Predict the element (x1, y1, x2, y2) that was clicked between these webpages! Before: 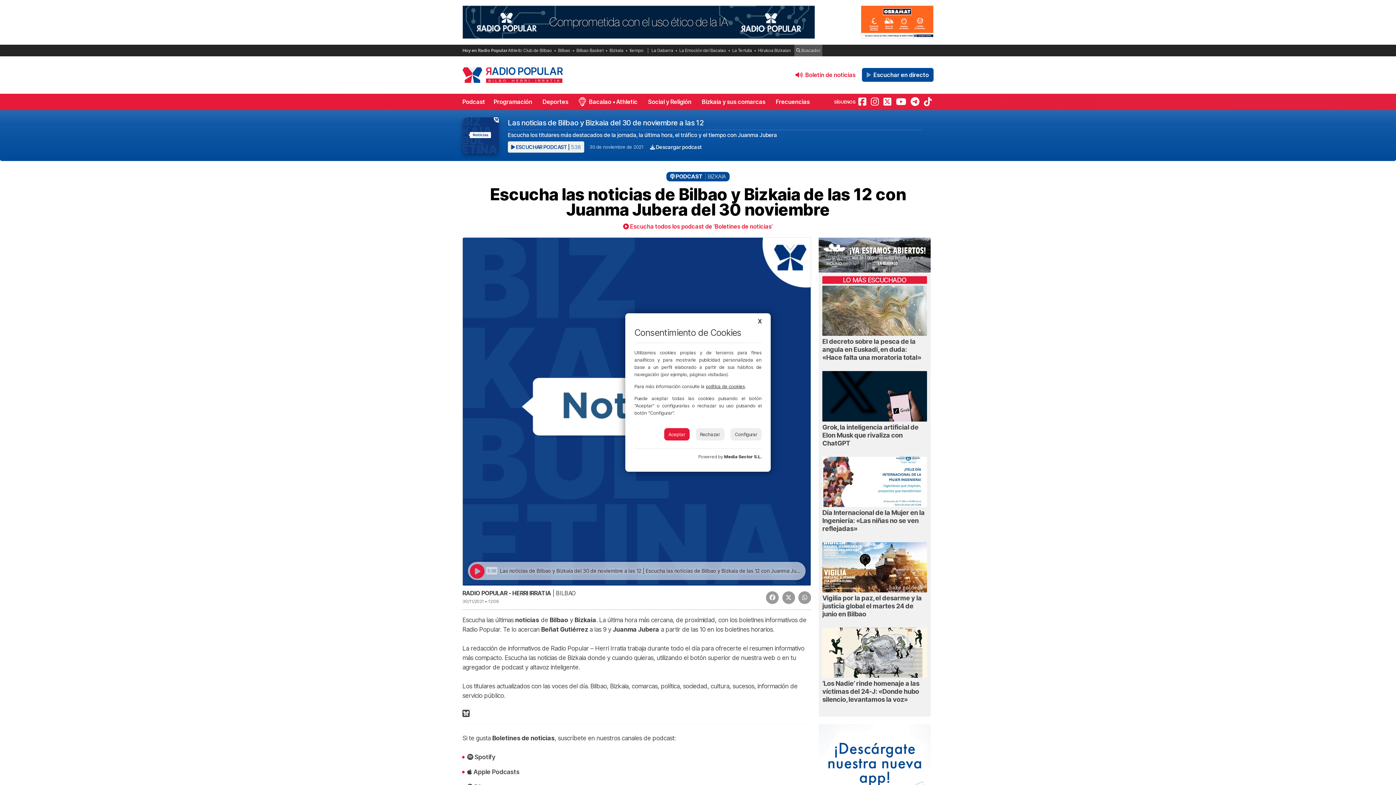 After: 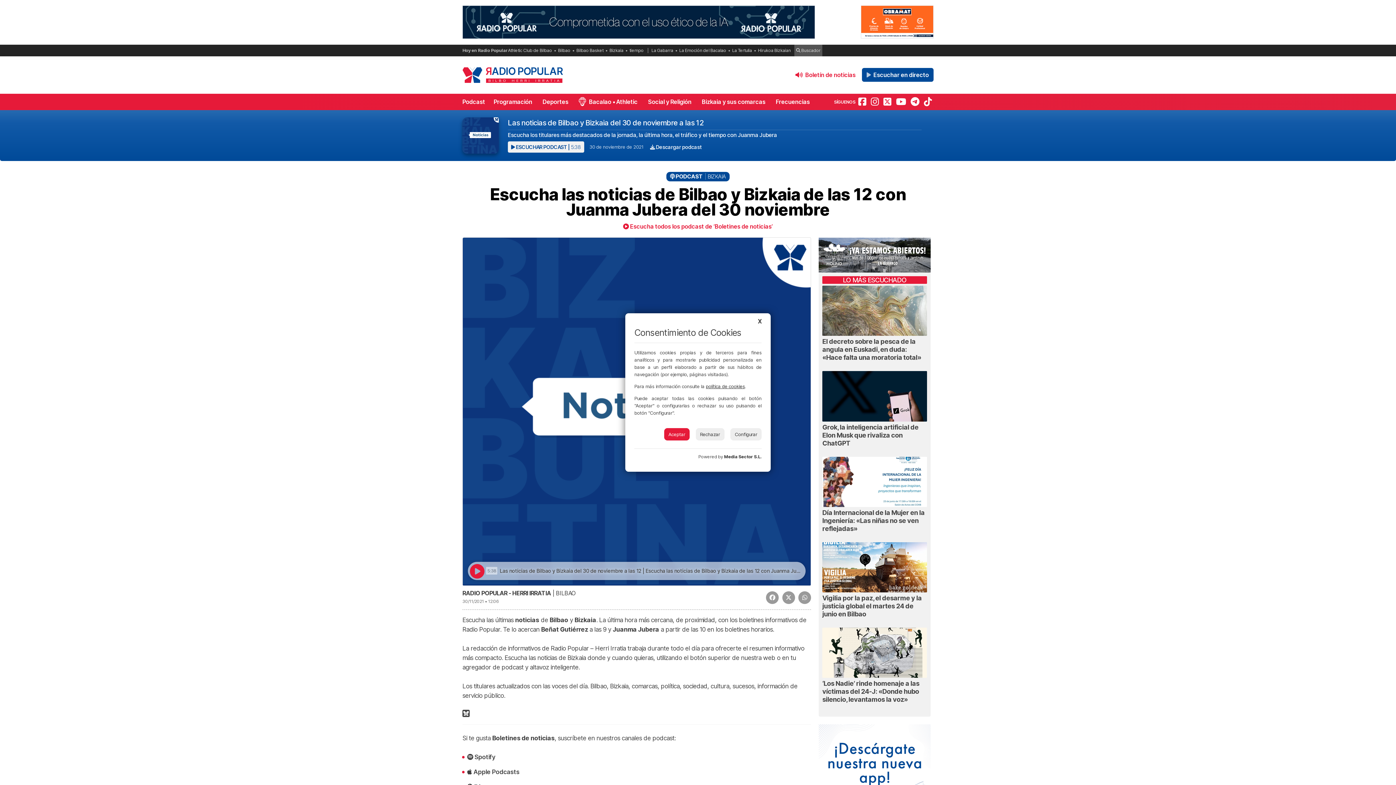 Action: label: Media Sector S.L. bbox: (724, 454, 761, 459)